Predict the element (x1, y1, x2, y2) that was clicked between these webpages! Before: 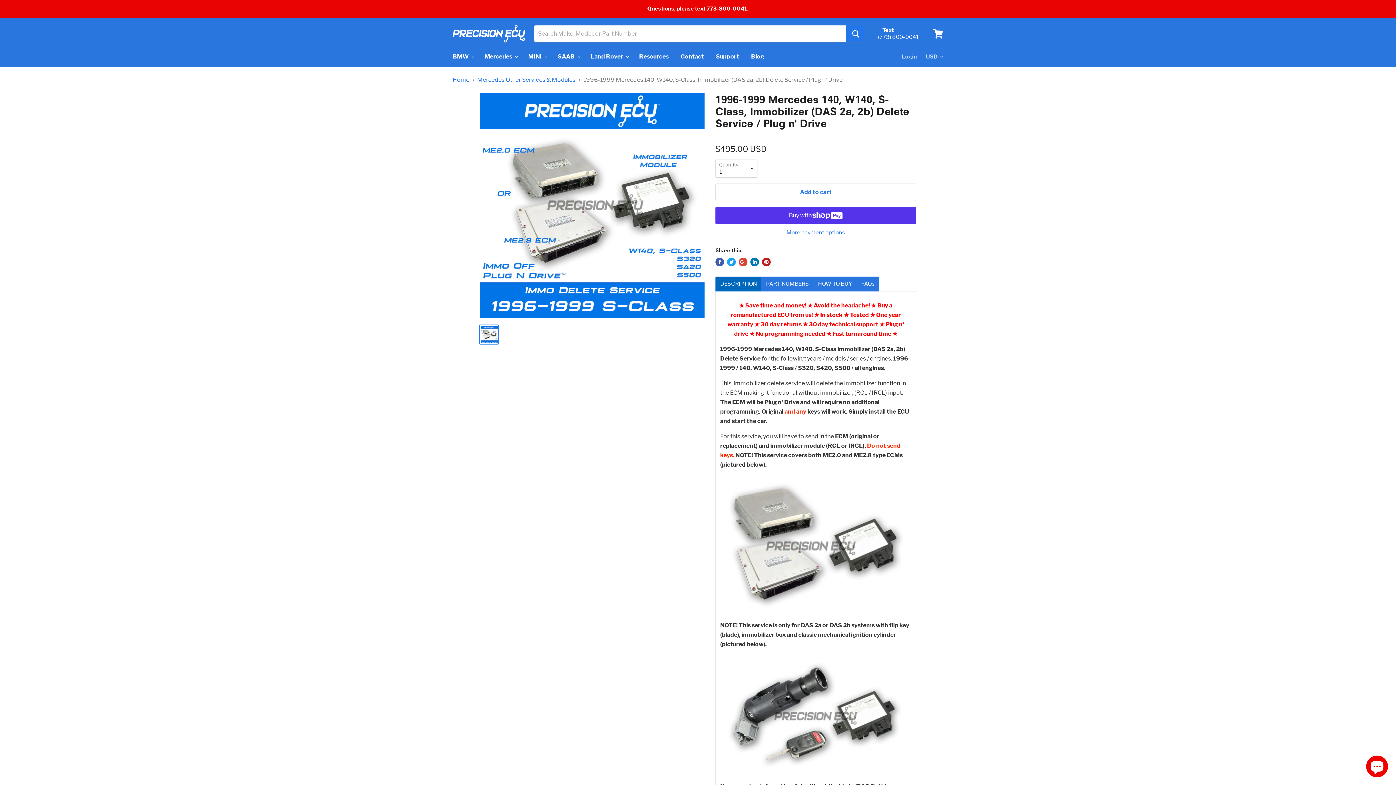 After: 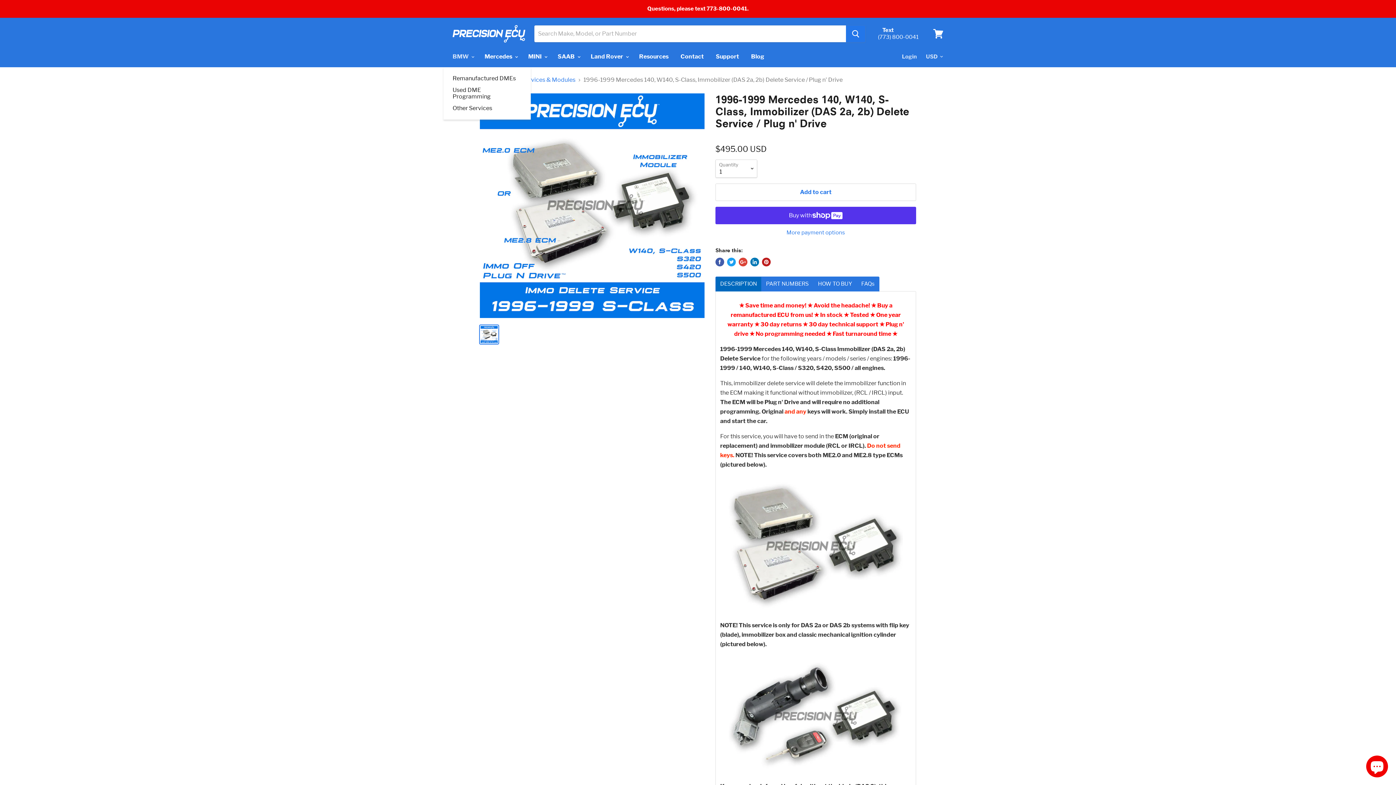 Action: bbox: (447, 48, 478, 64) label: BMW 